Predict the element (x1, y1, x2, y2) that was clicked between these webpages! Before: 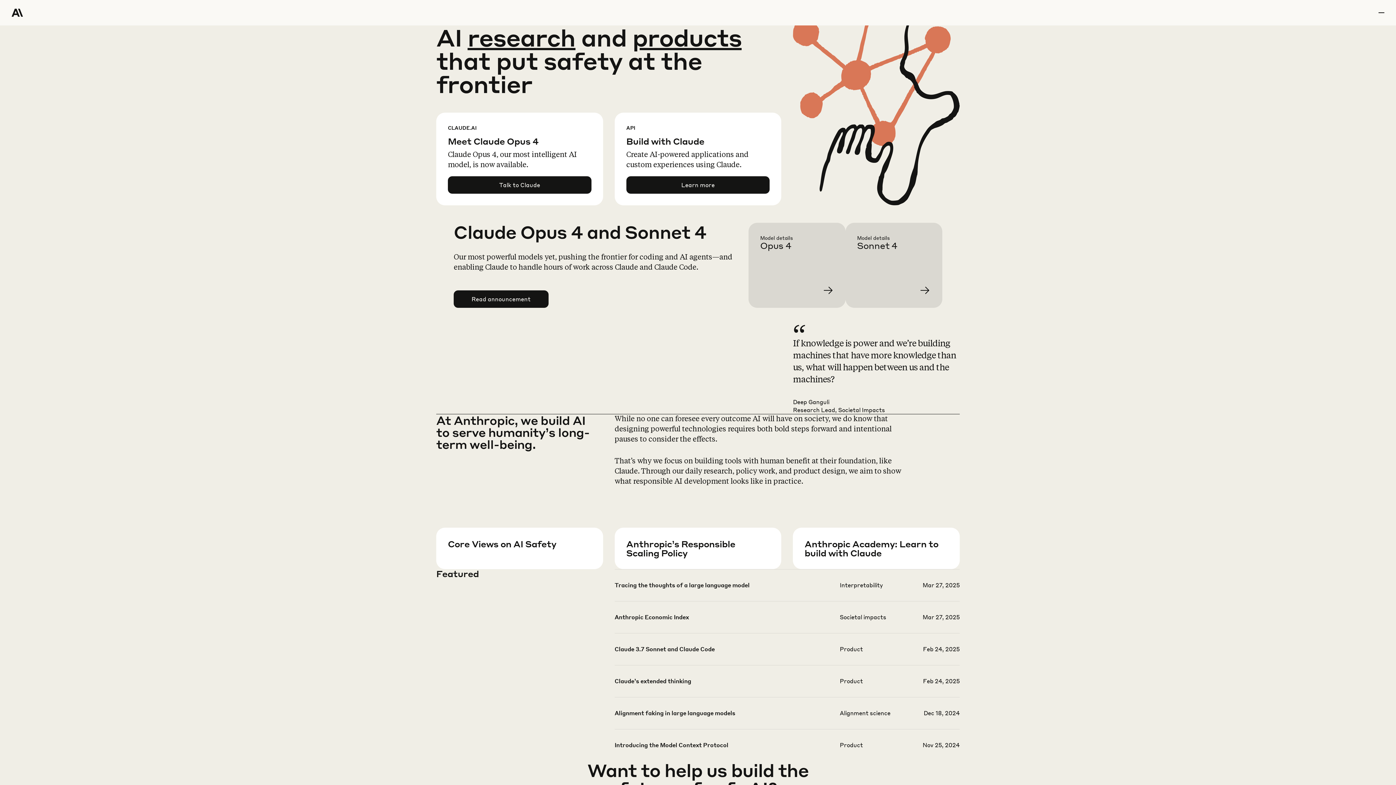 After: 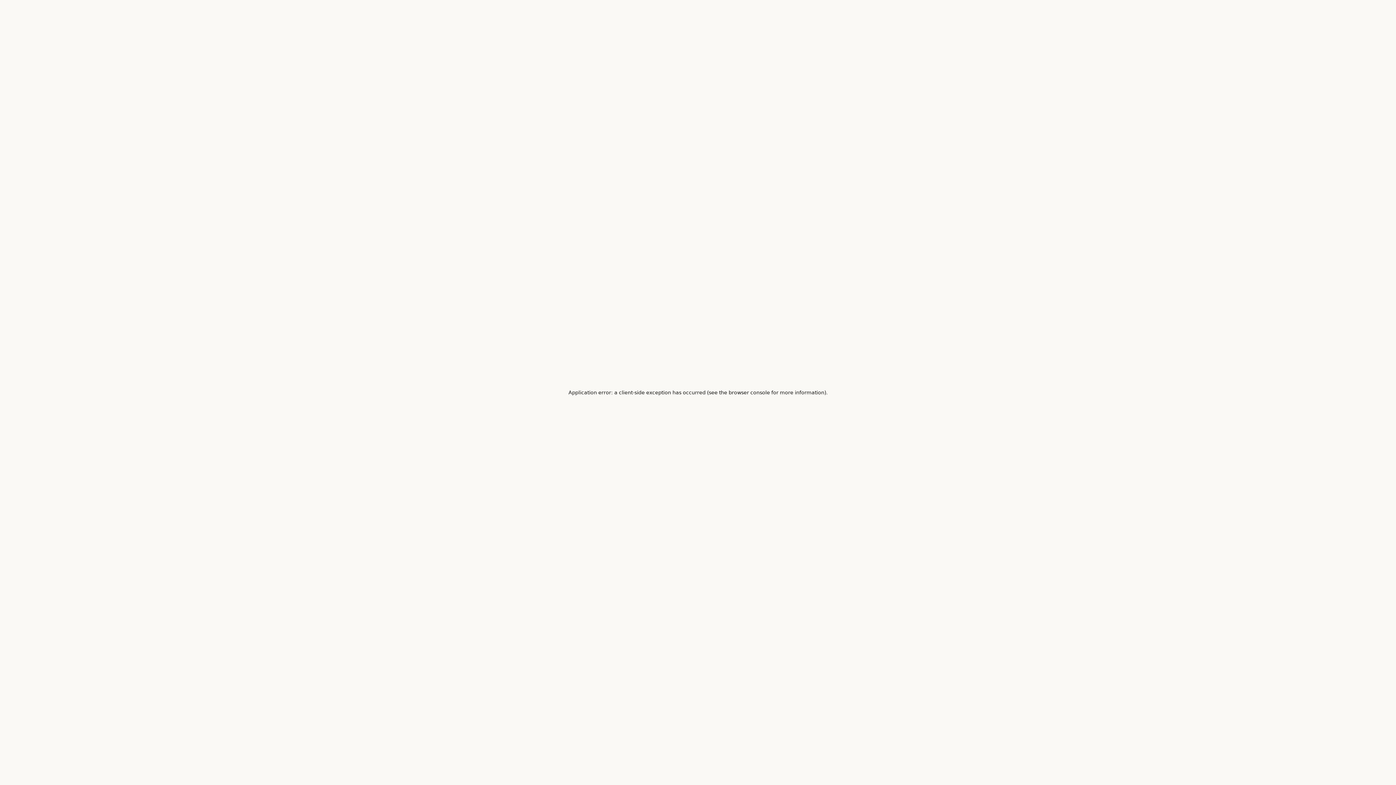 Action: bbox: (467, 22, 575, 52) label: research